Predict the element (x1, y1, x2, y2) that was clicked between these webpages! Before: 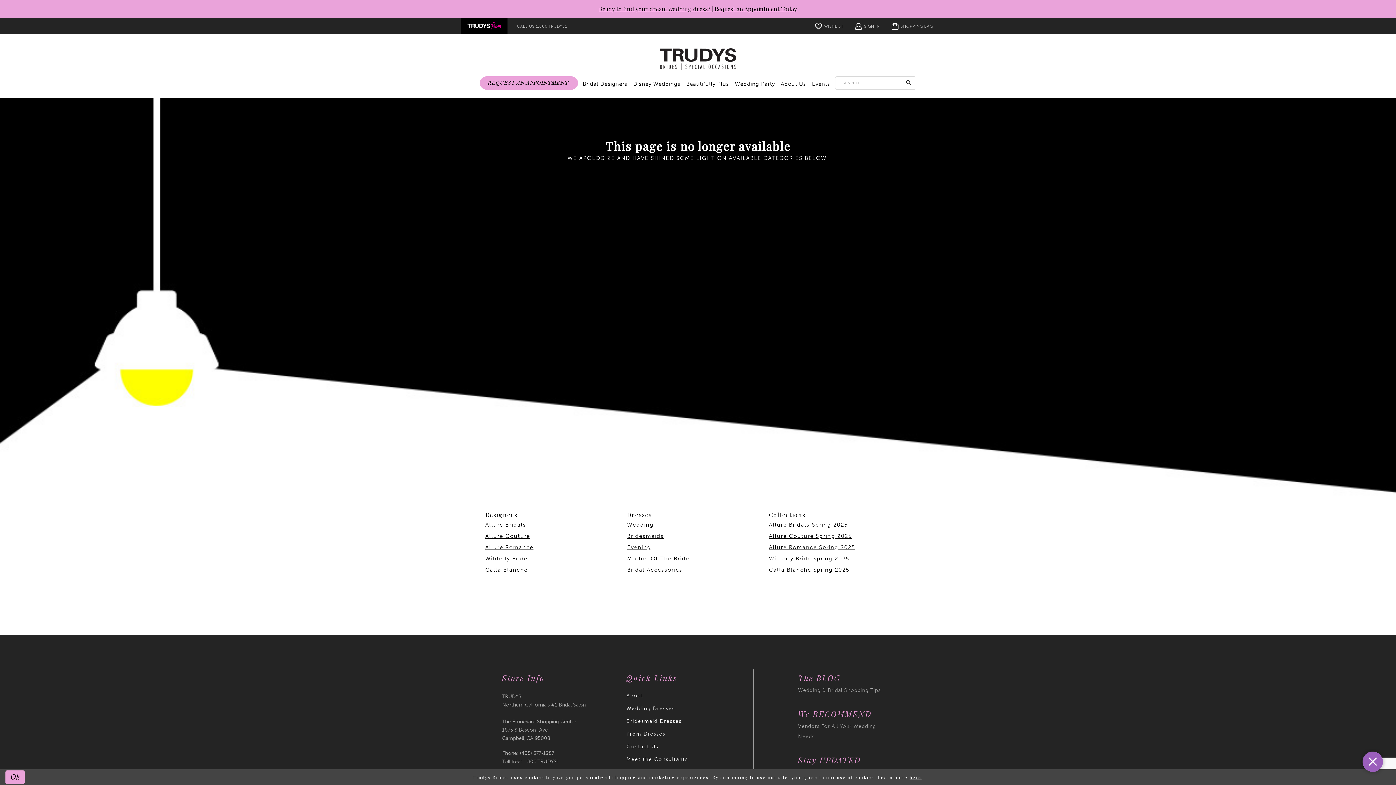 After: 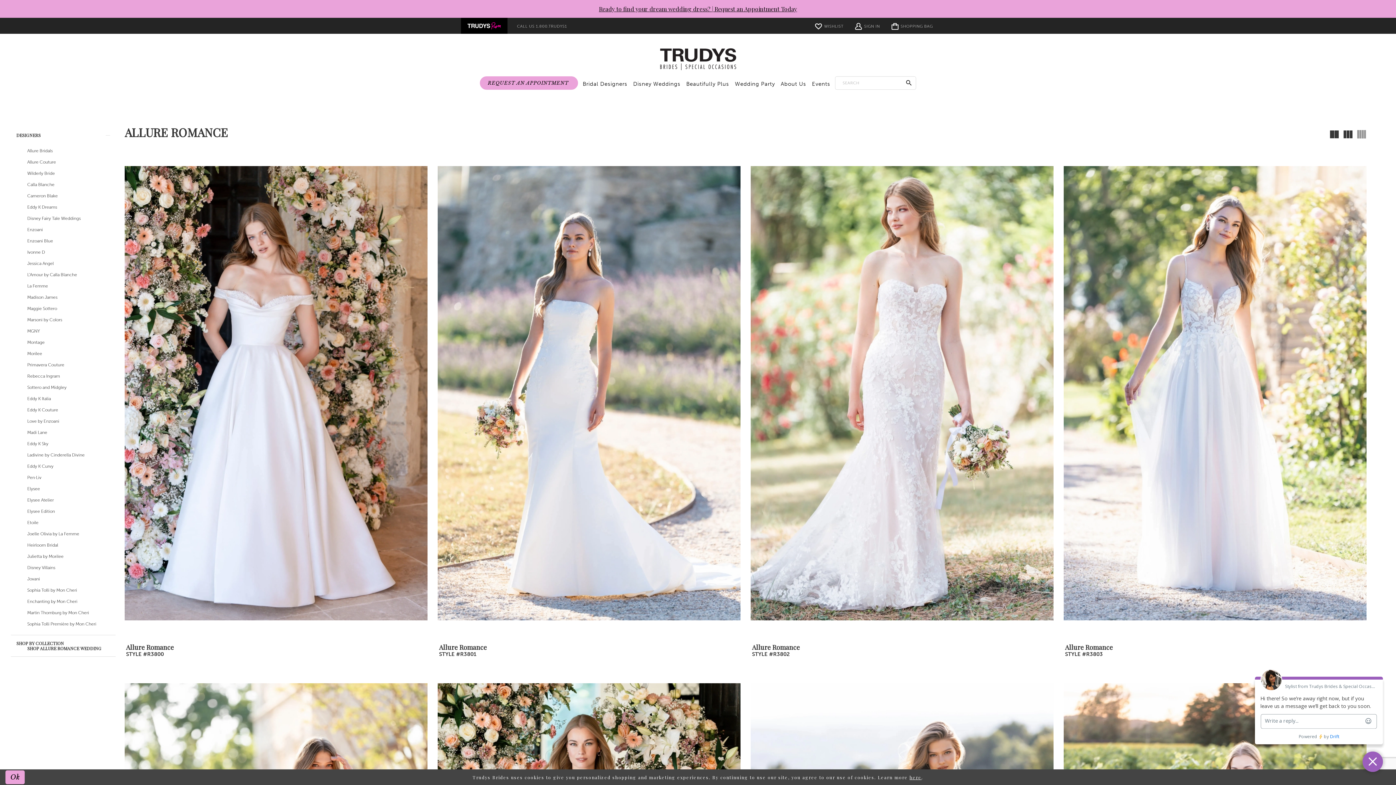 Action: label: Allure Romance bbox: (485, 544, 533, 550)